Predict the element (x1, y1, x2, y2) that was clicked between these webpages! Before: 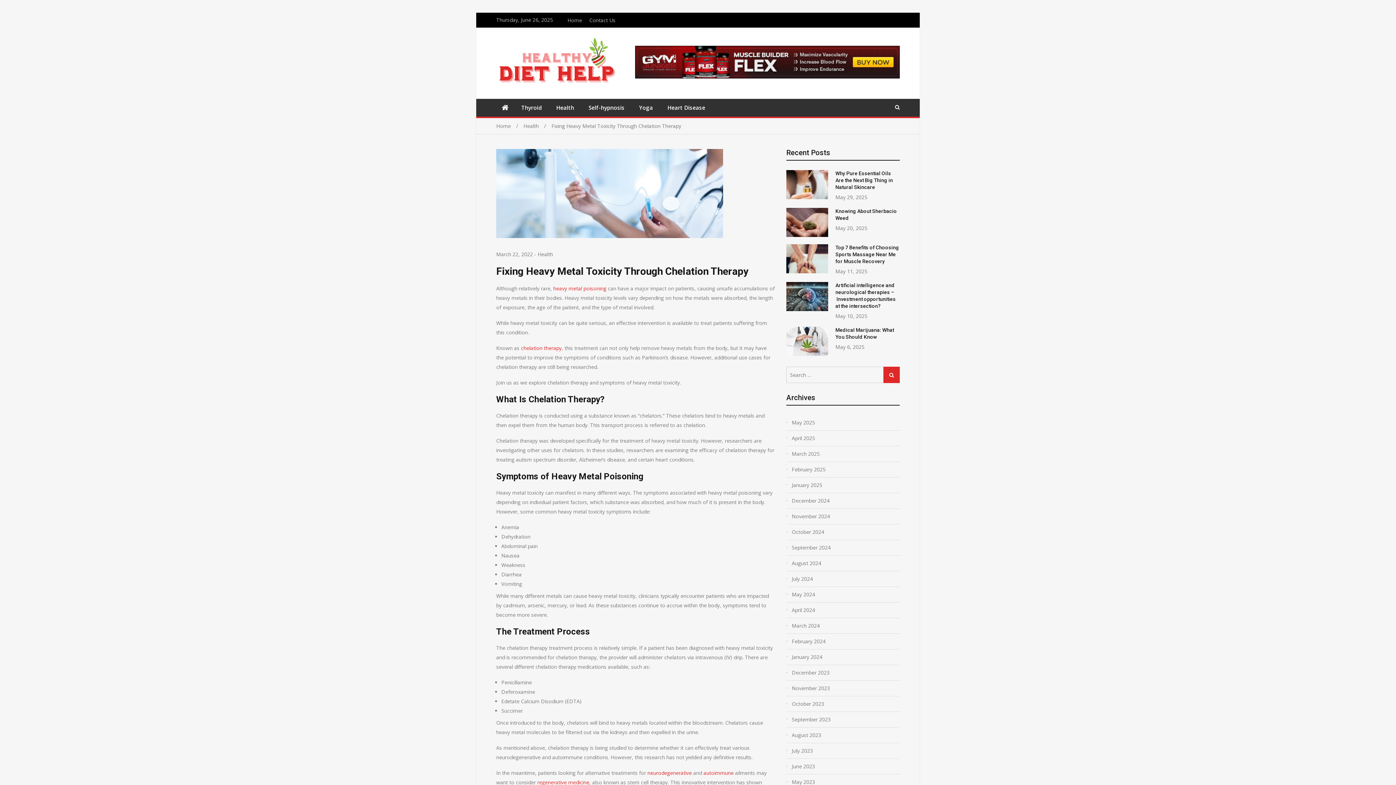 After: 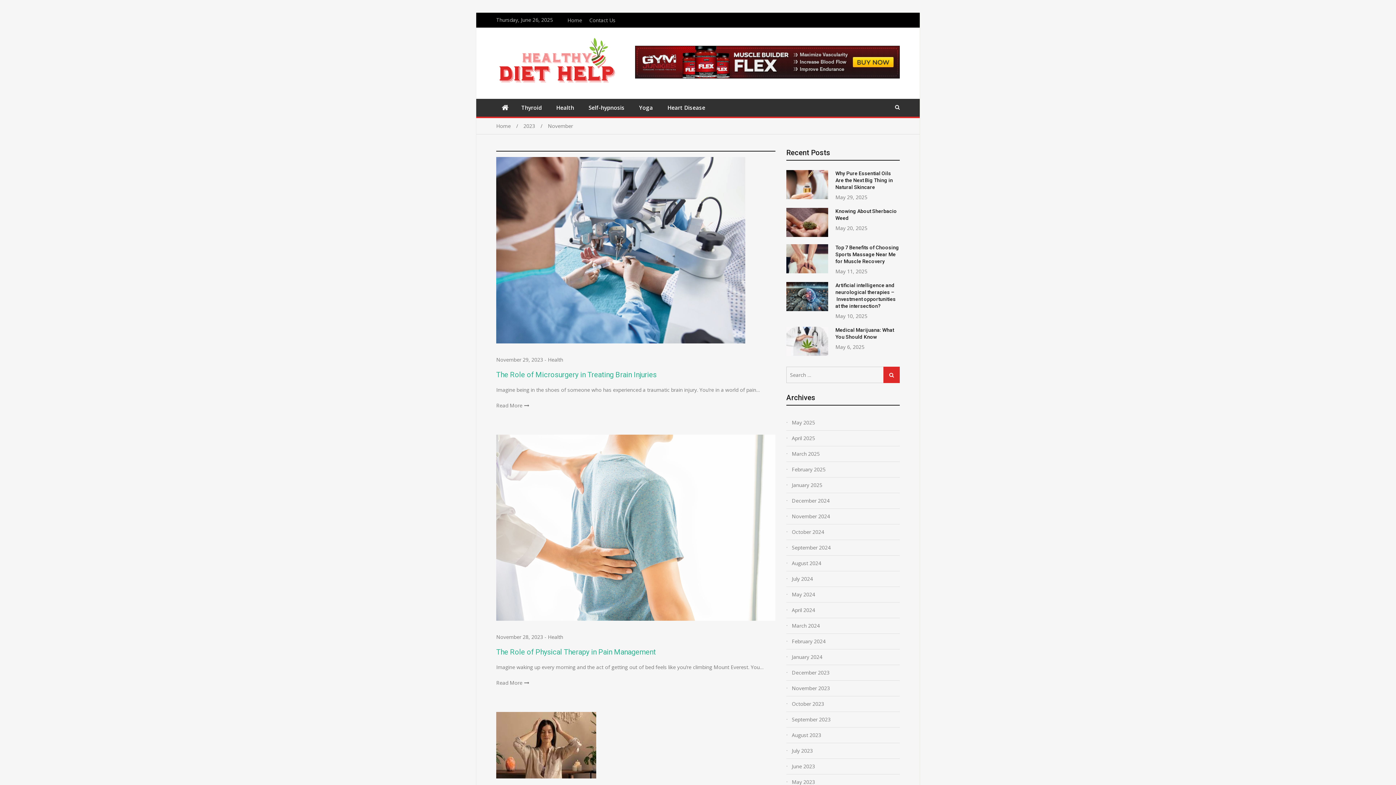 Action: bbox: (792, 684, 900, 693) label: November 2023